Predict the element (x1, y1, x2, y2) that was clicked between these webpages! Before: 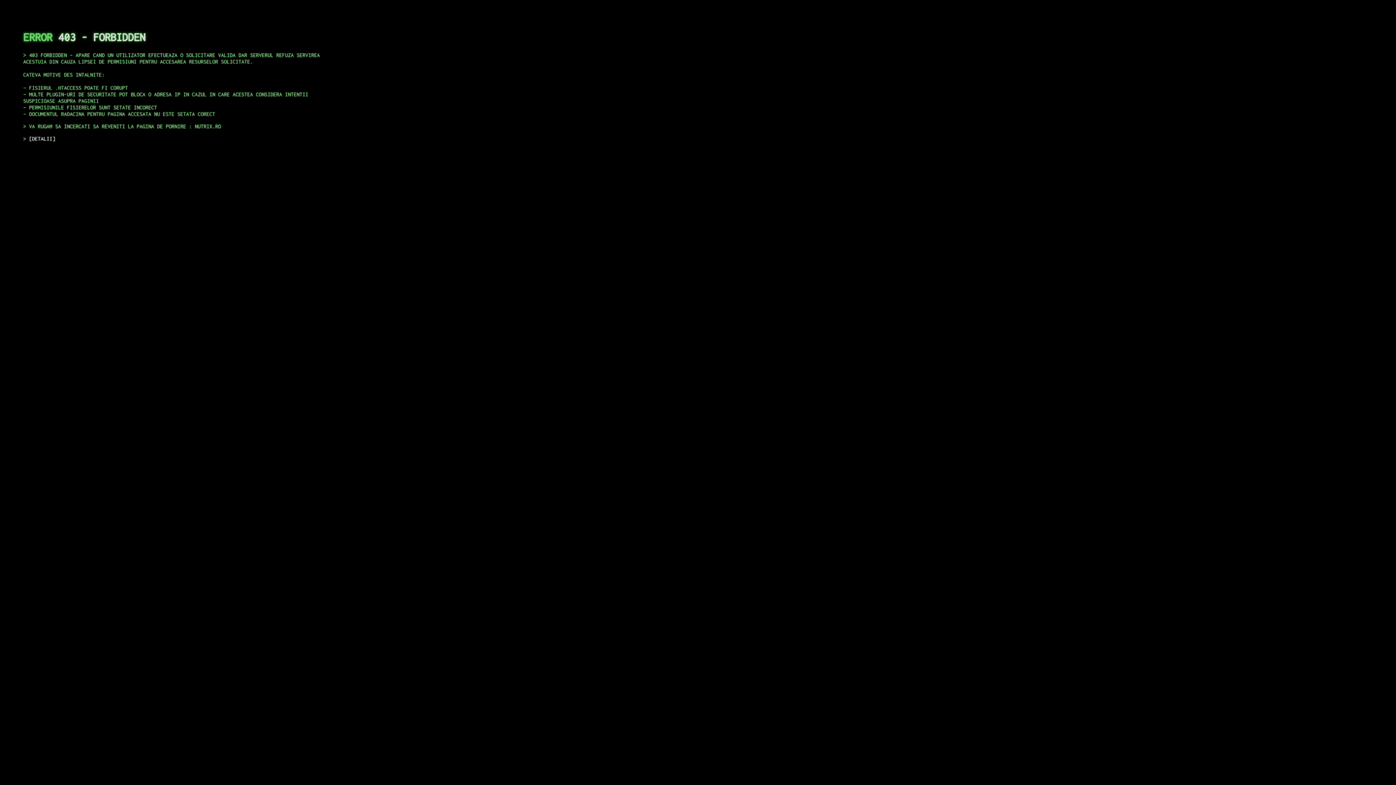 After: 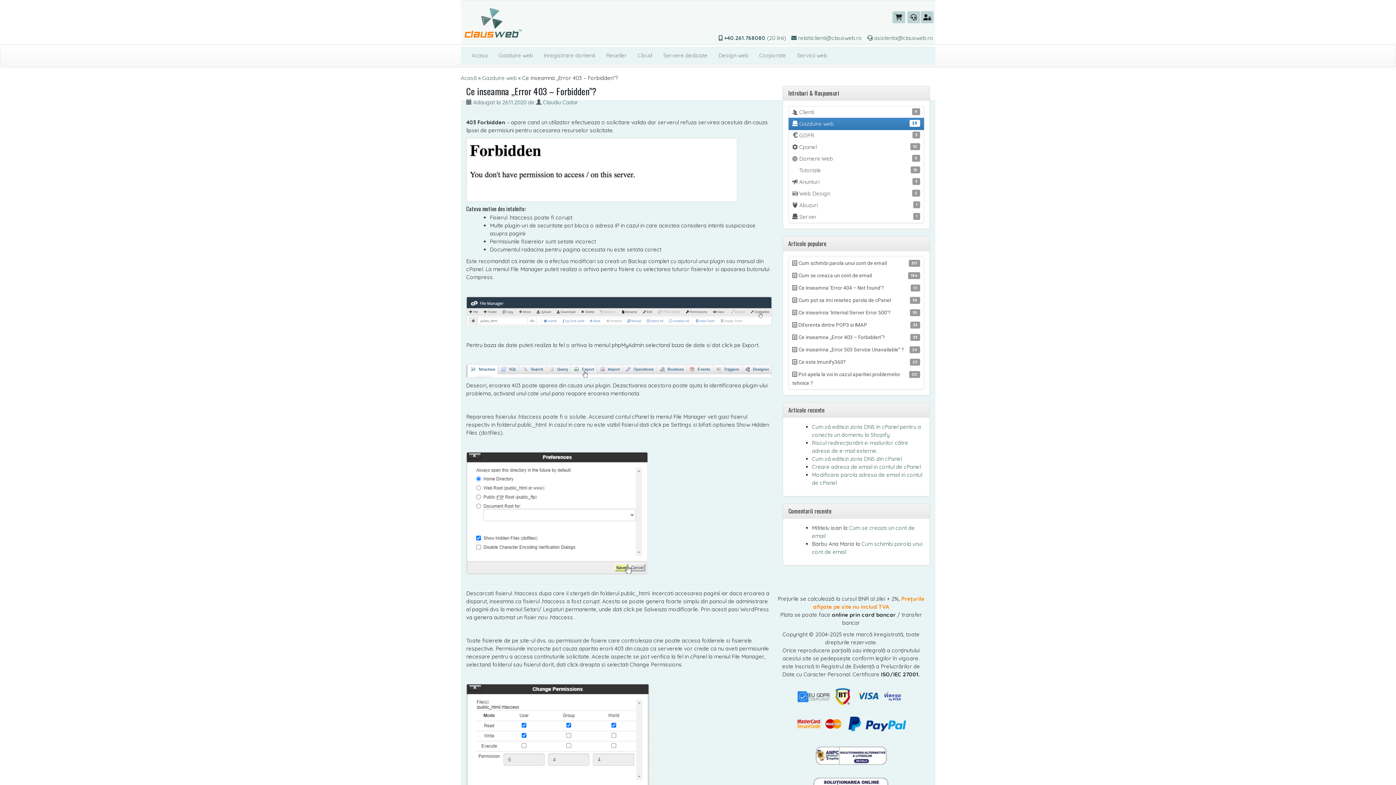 Action: bbox: (29, 135, 55, 141) label: DETALII